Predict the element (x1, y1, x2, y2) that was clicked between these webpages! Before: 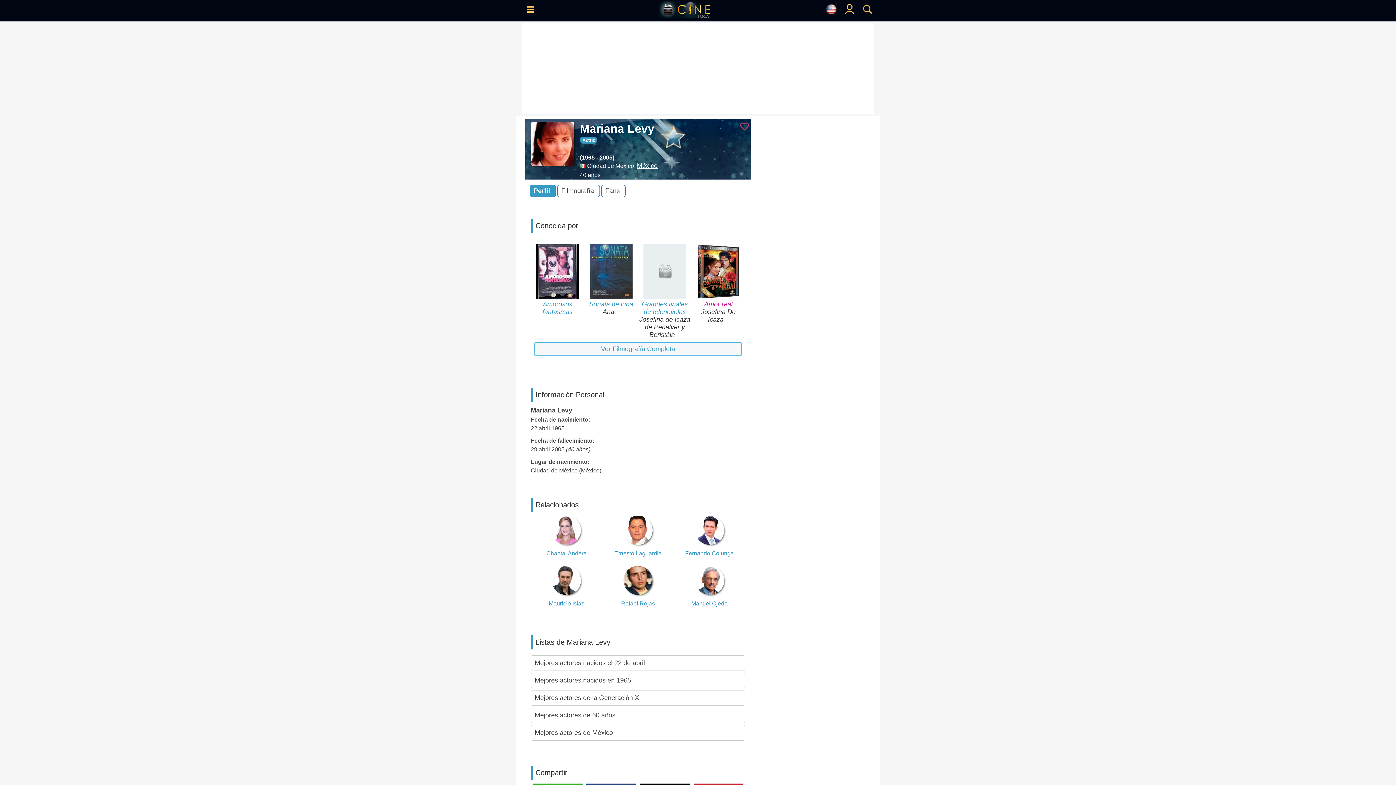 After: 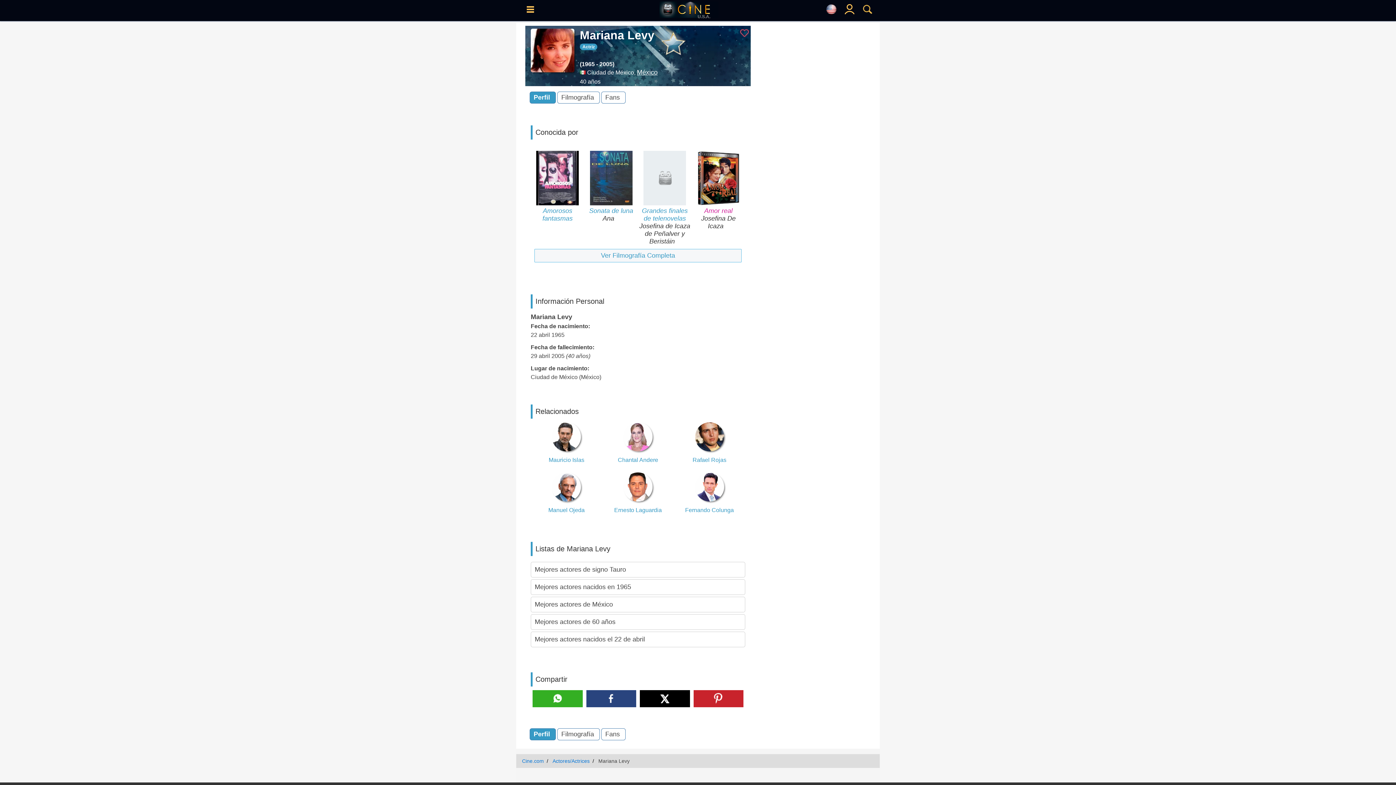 Action: bbox: (533, 187, 550, 194) label: Perfil